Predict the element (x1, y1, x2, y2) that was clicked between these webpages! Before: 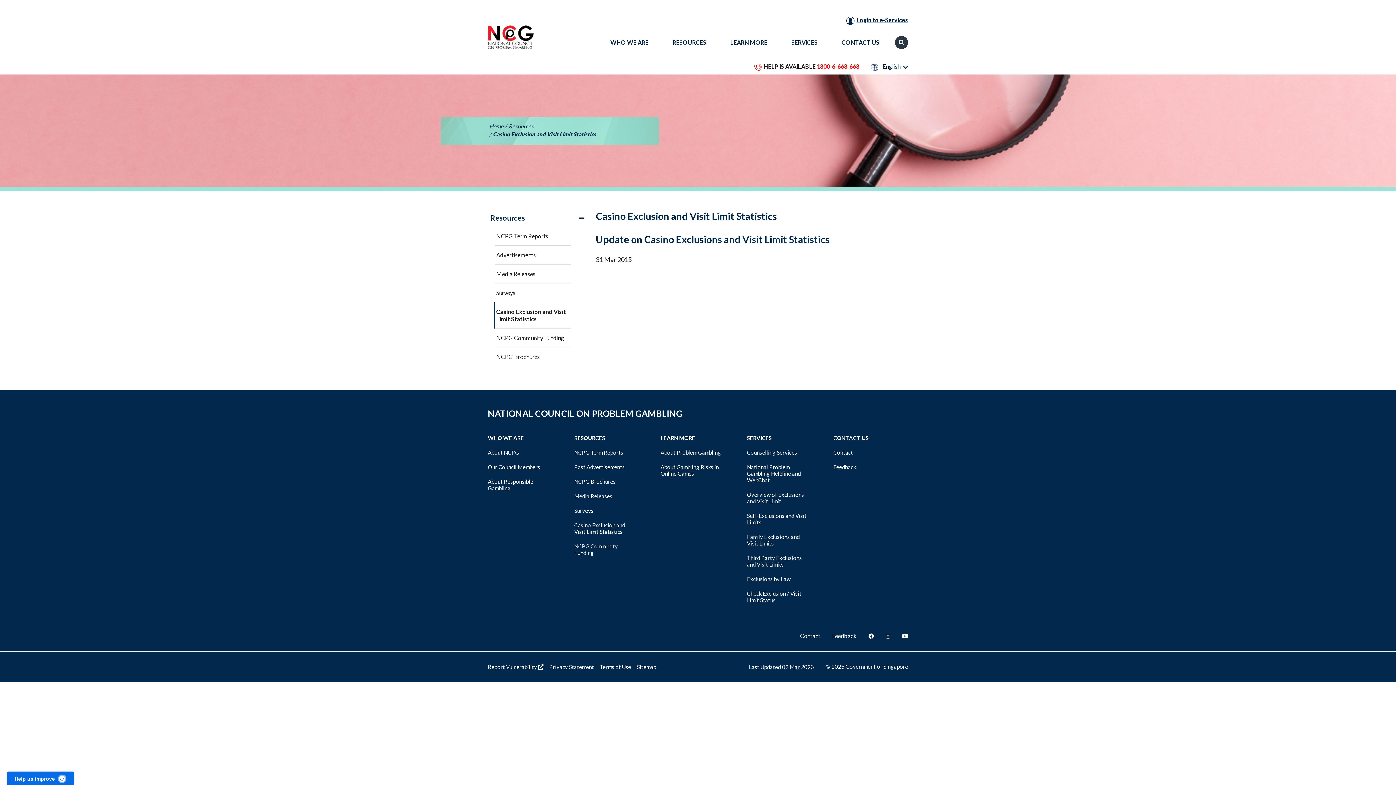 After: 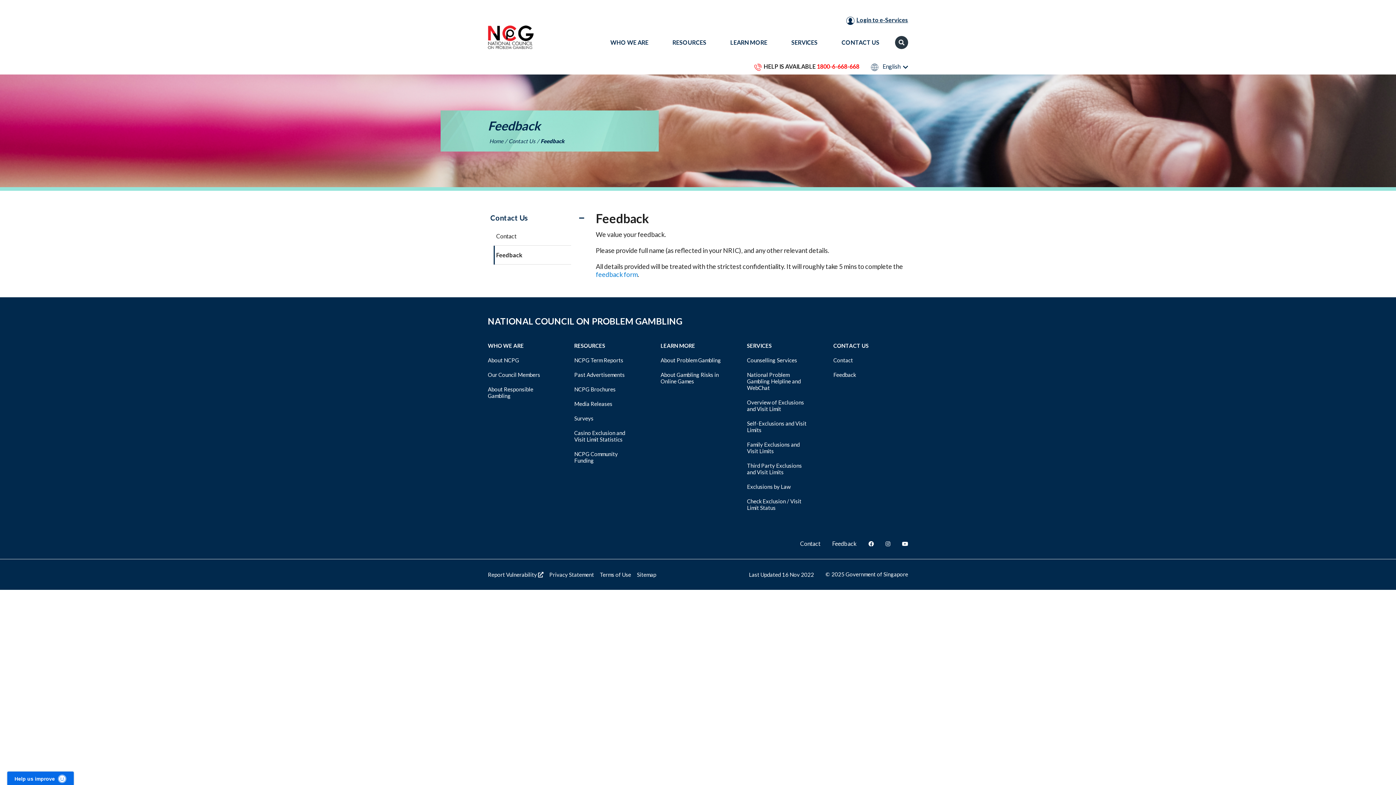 Action: label: Feedback bbox: (833, 464, 856, 470)